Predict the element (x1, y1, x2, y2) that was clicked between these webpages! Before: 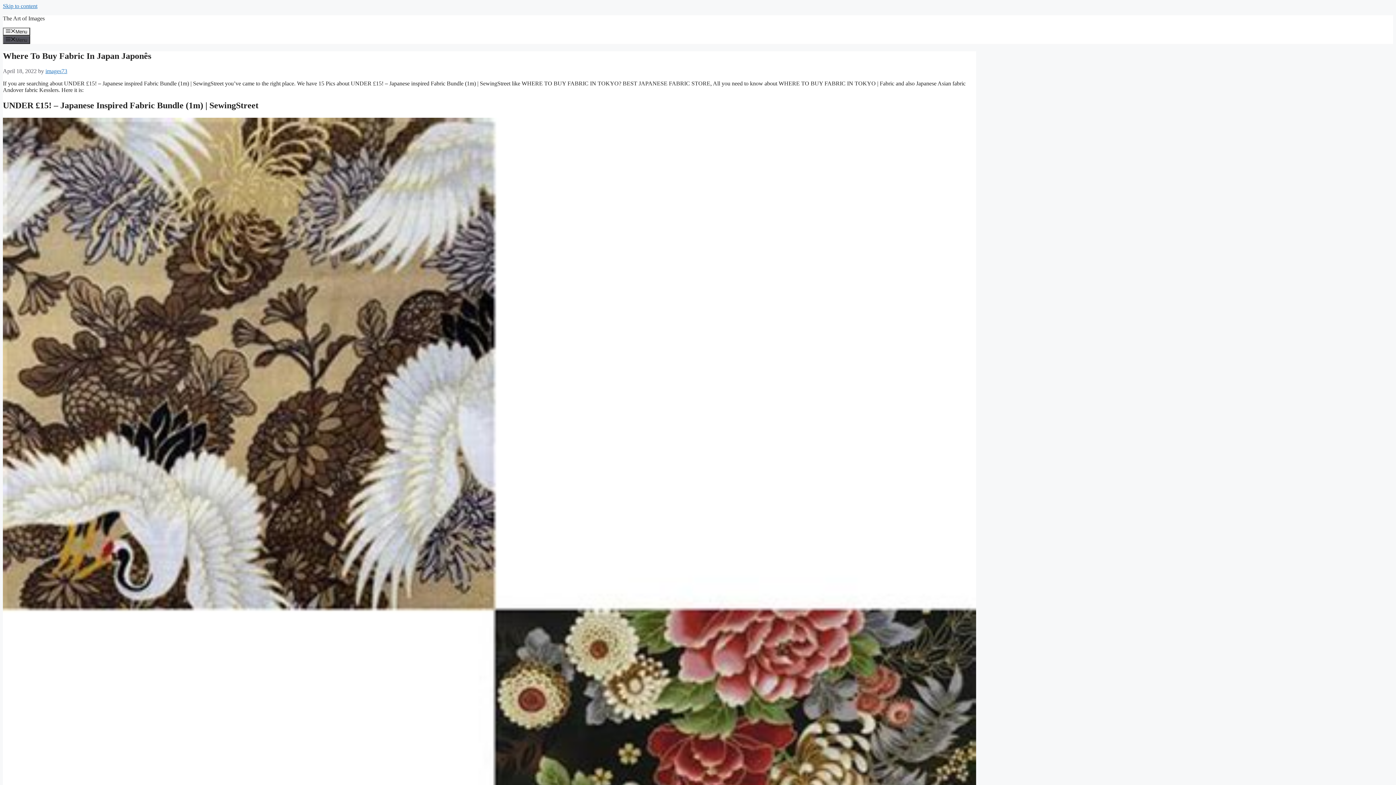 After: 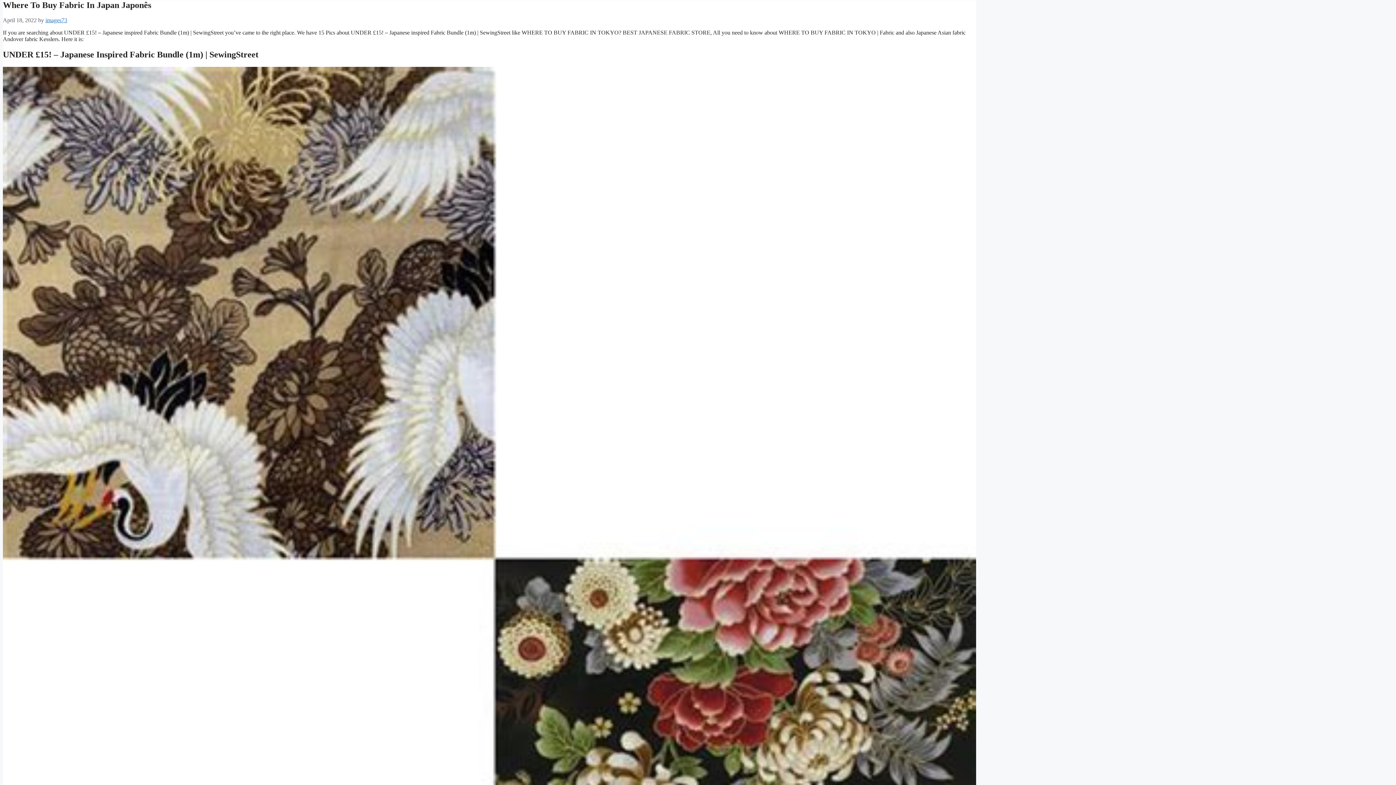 Action: label: Skip to content bbox: (2, 2, 37, 9)